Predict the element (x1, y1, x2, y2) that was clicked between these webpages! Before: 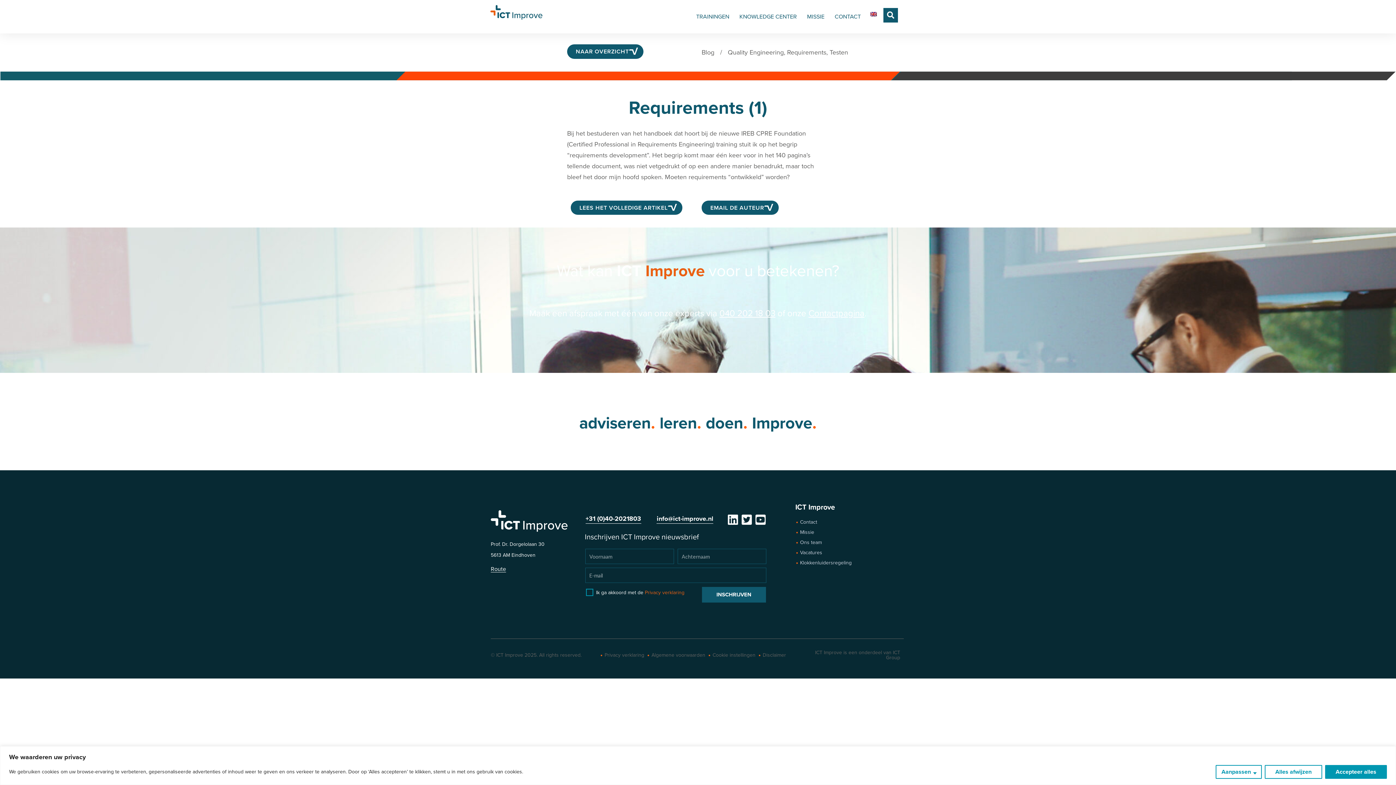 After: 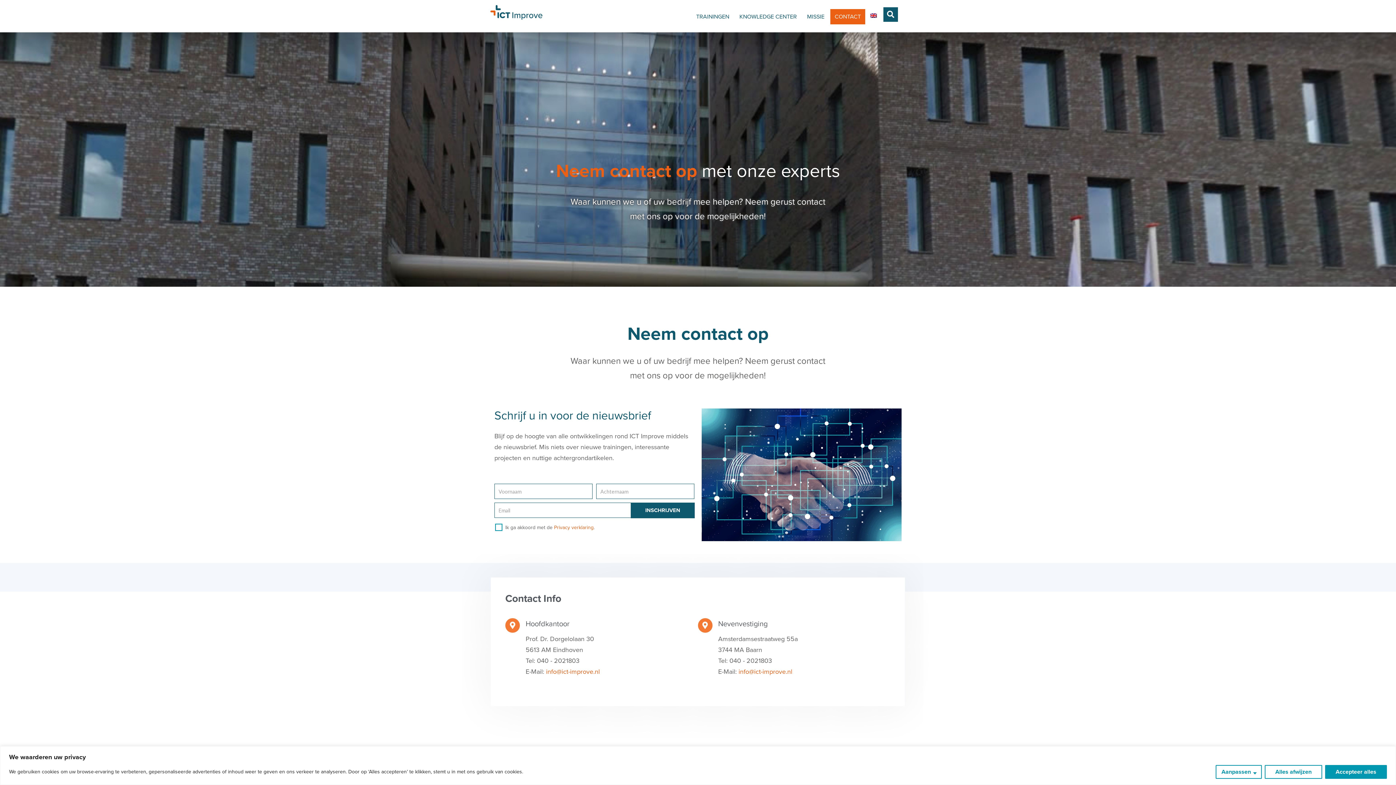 Action: label: CONTACT bbox: (830, 9, 865, 24)